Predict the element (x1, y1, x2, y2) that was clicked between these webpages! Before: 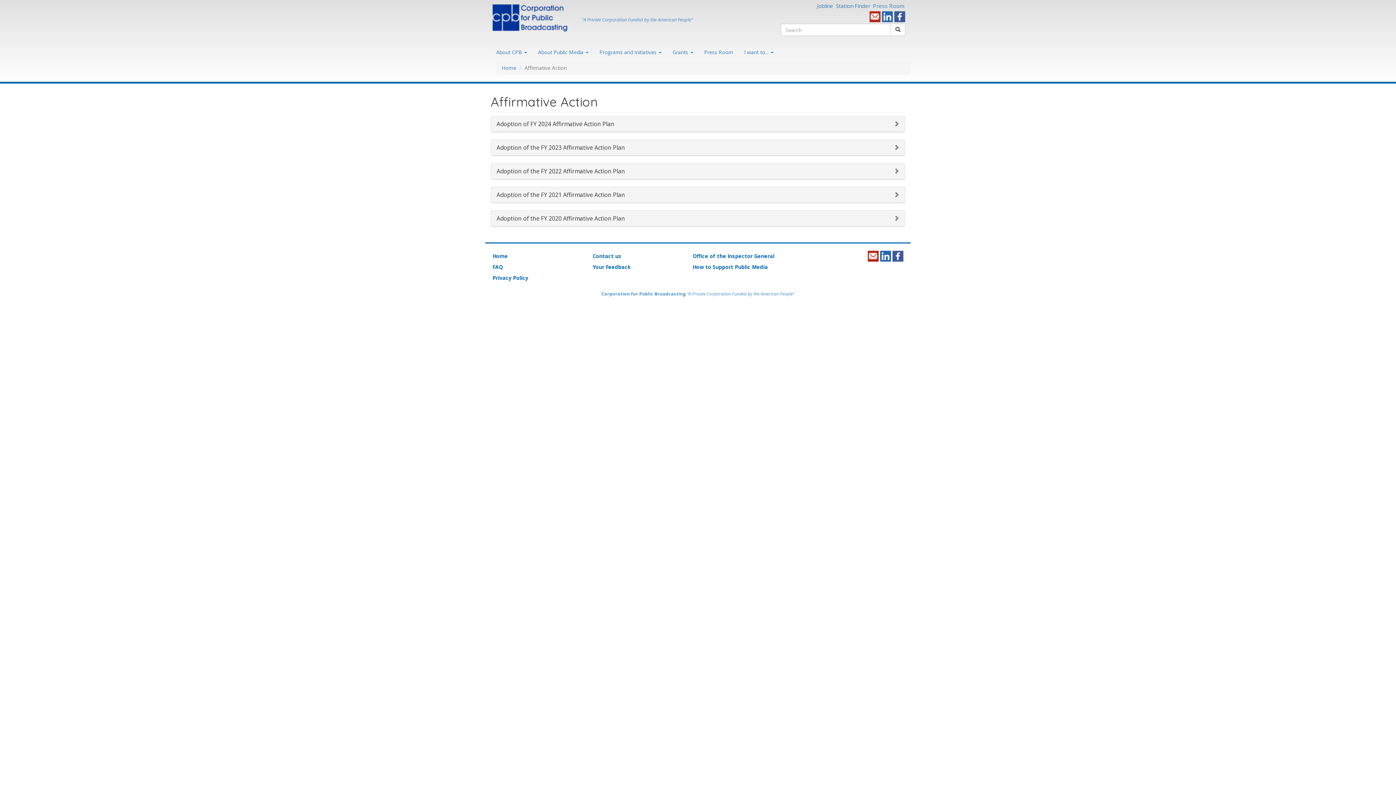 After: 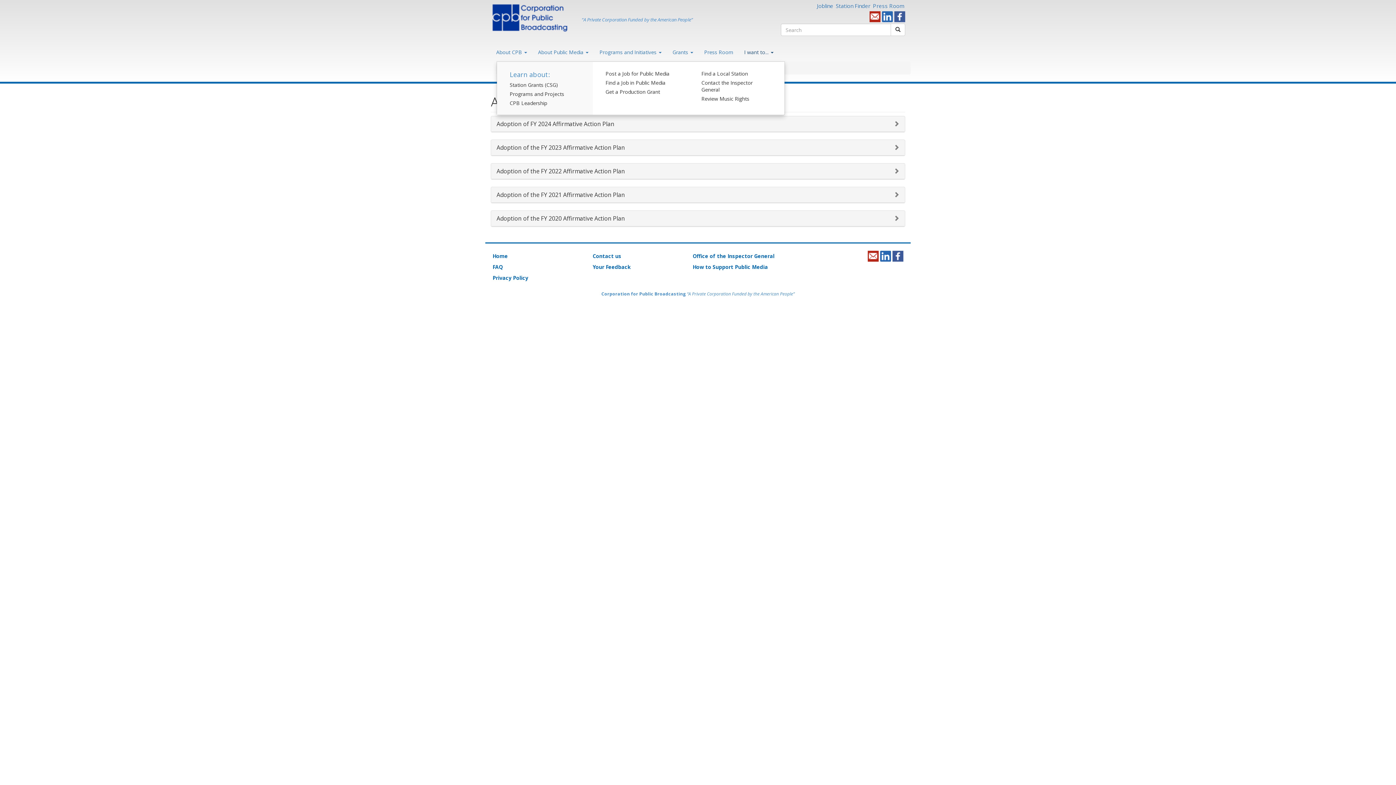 Action: label: I want to...  bbox: (738, 43, 779, 61)